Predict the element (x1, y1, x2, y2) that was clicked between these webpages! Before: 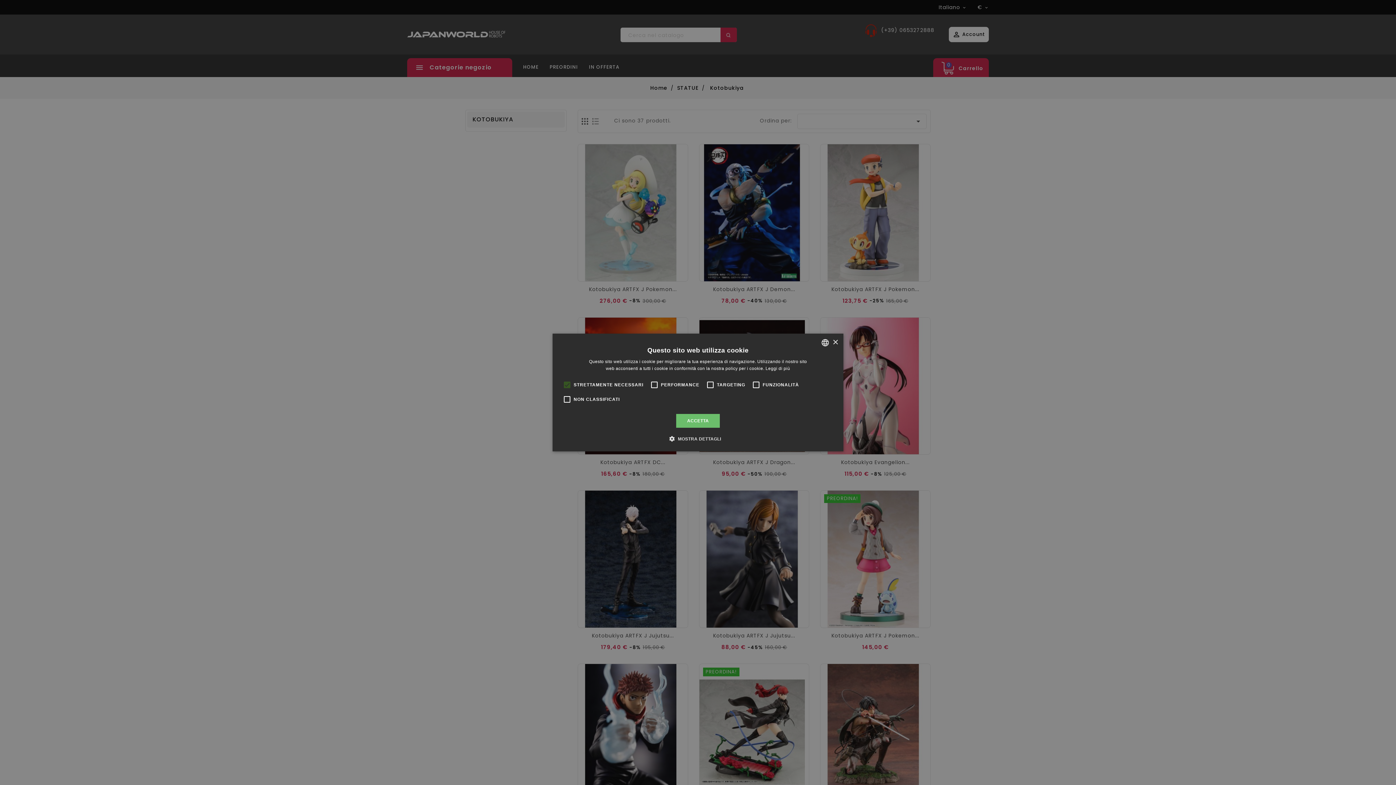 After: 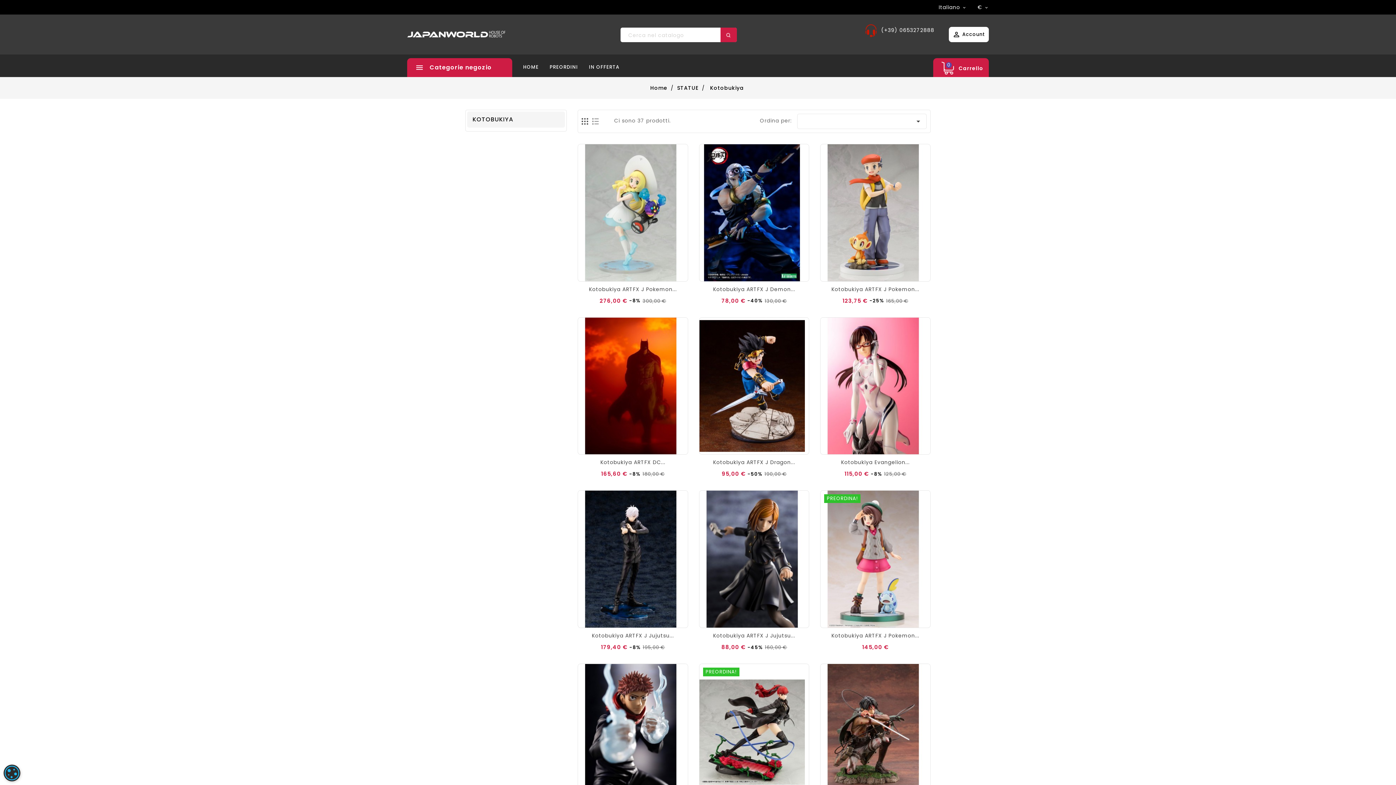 Action: bbox: (676, 414, 719, 428) label: ACCETTA